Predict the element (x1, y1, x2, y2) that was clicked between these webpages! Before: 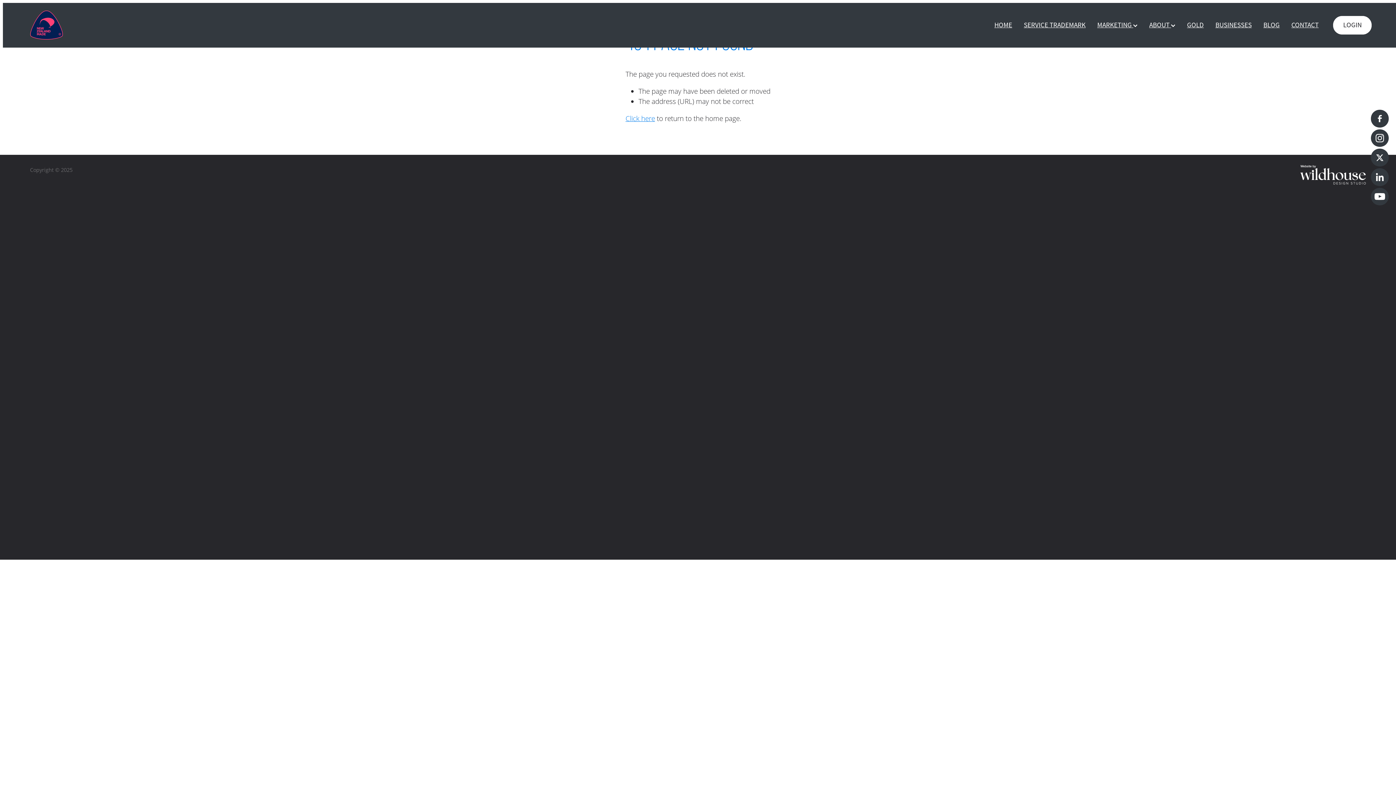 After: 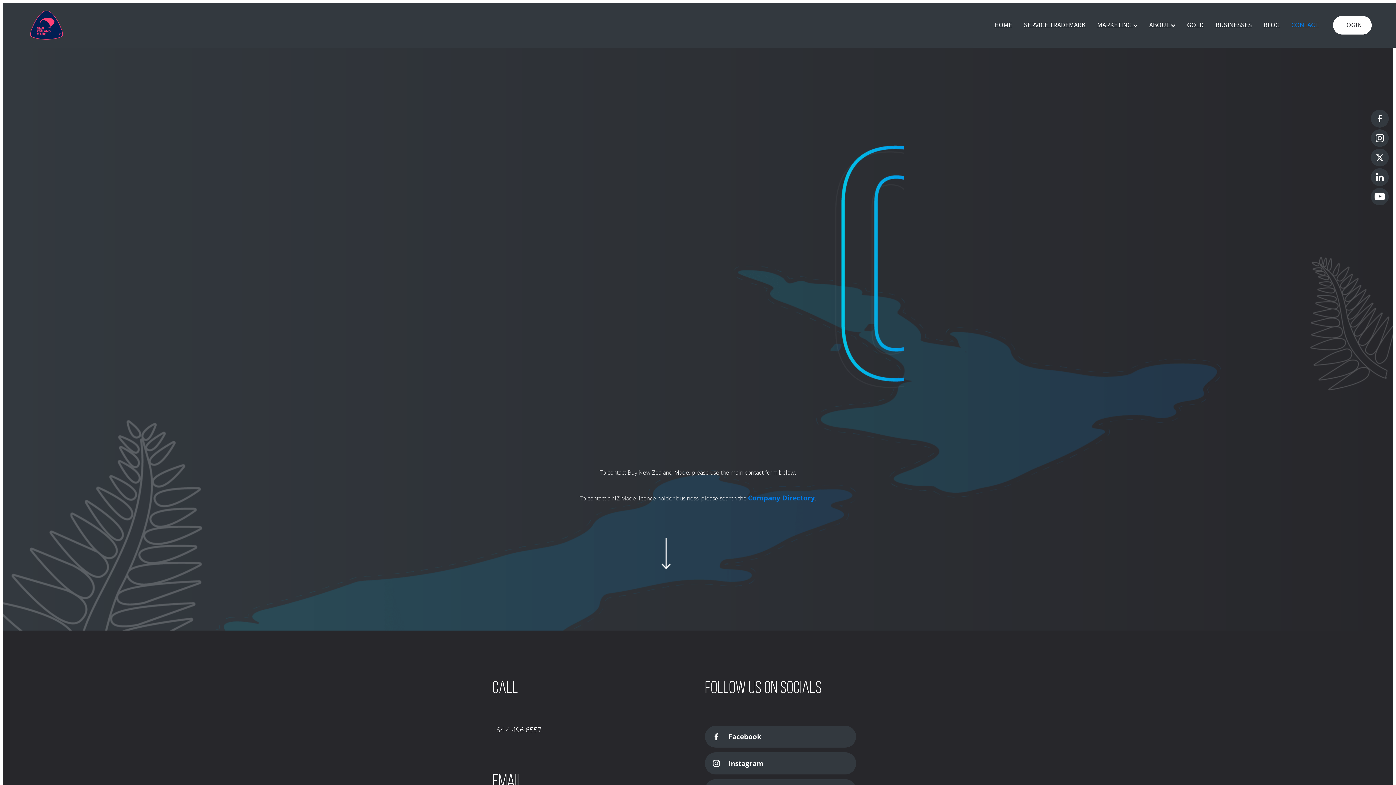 Action: bbox: (1291, 20, 1318, 29) label: CONTACT